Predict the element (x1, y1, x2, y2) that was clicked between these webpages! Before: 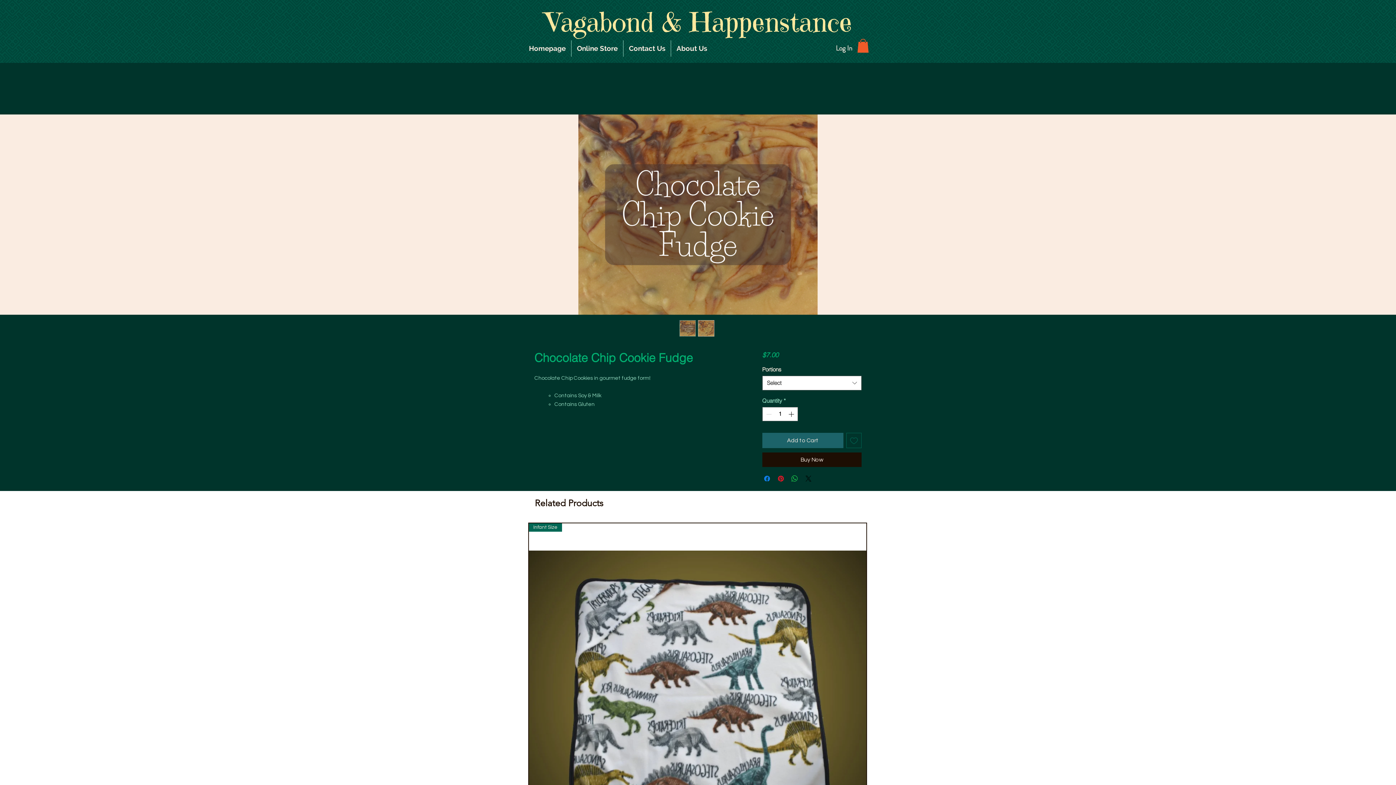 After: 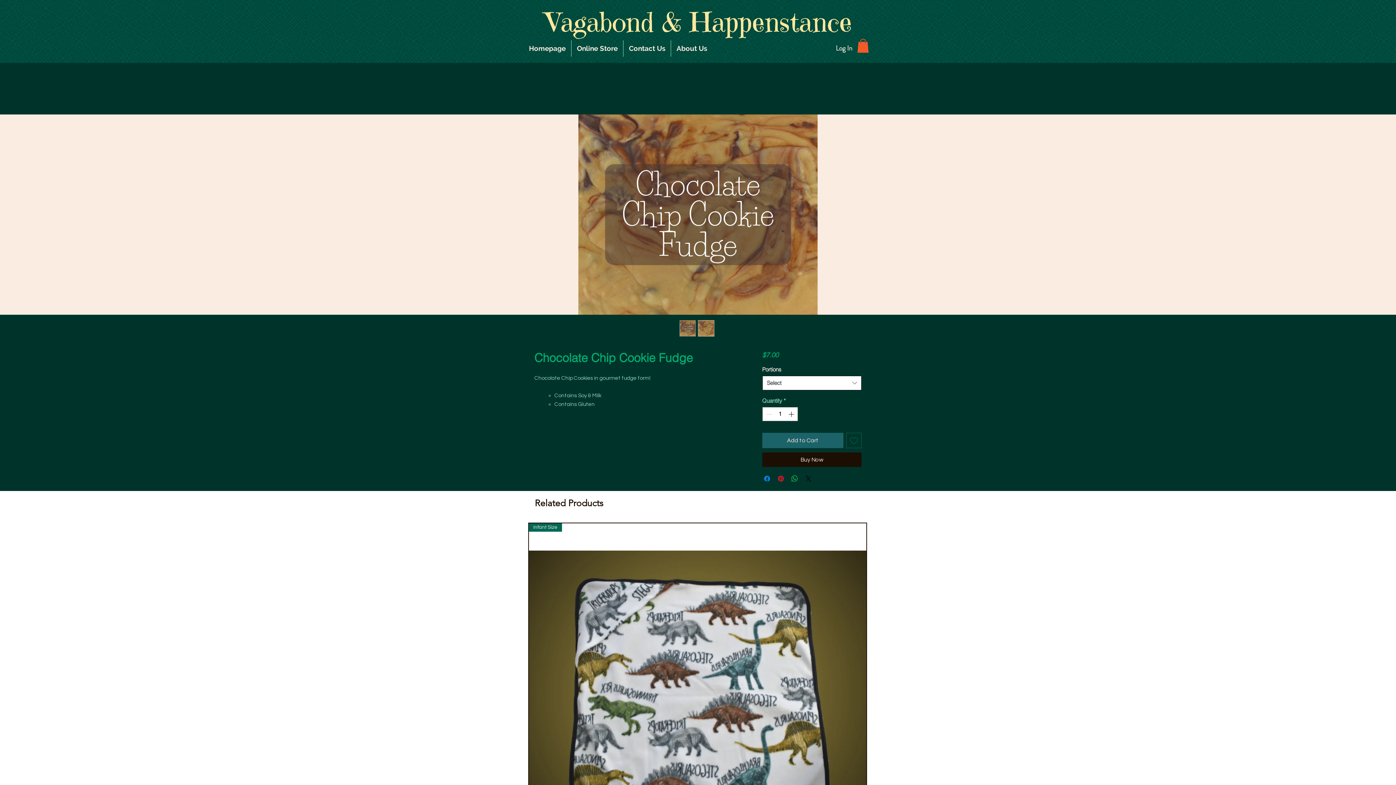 Action: label: Select bbox: (762, 376, 861, 390)